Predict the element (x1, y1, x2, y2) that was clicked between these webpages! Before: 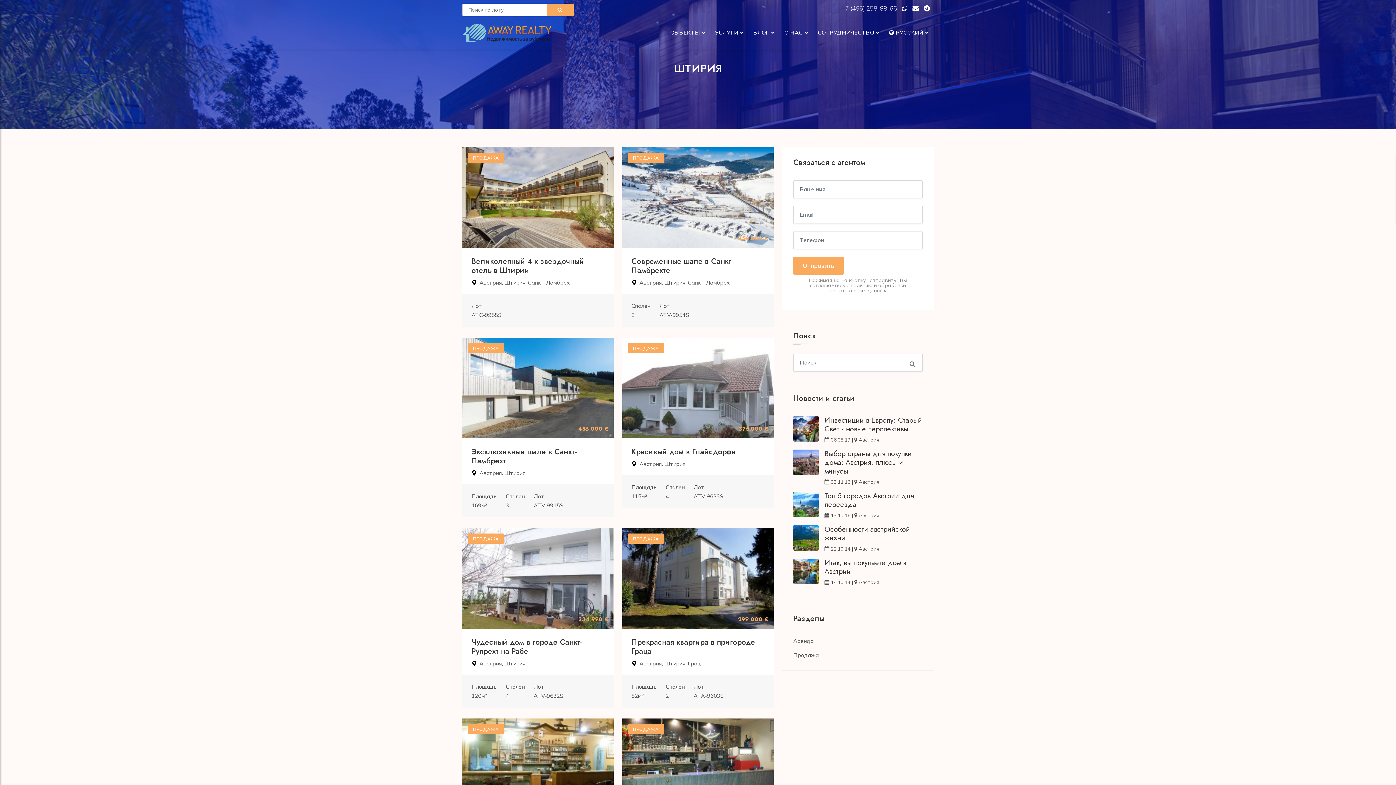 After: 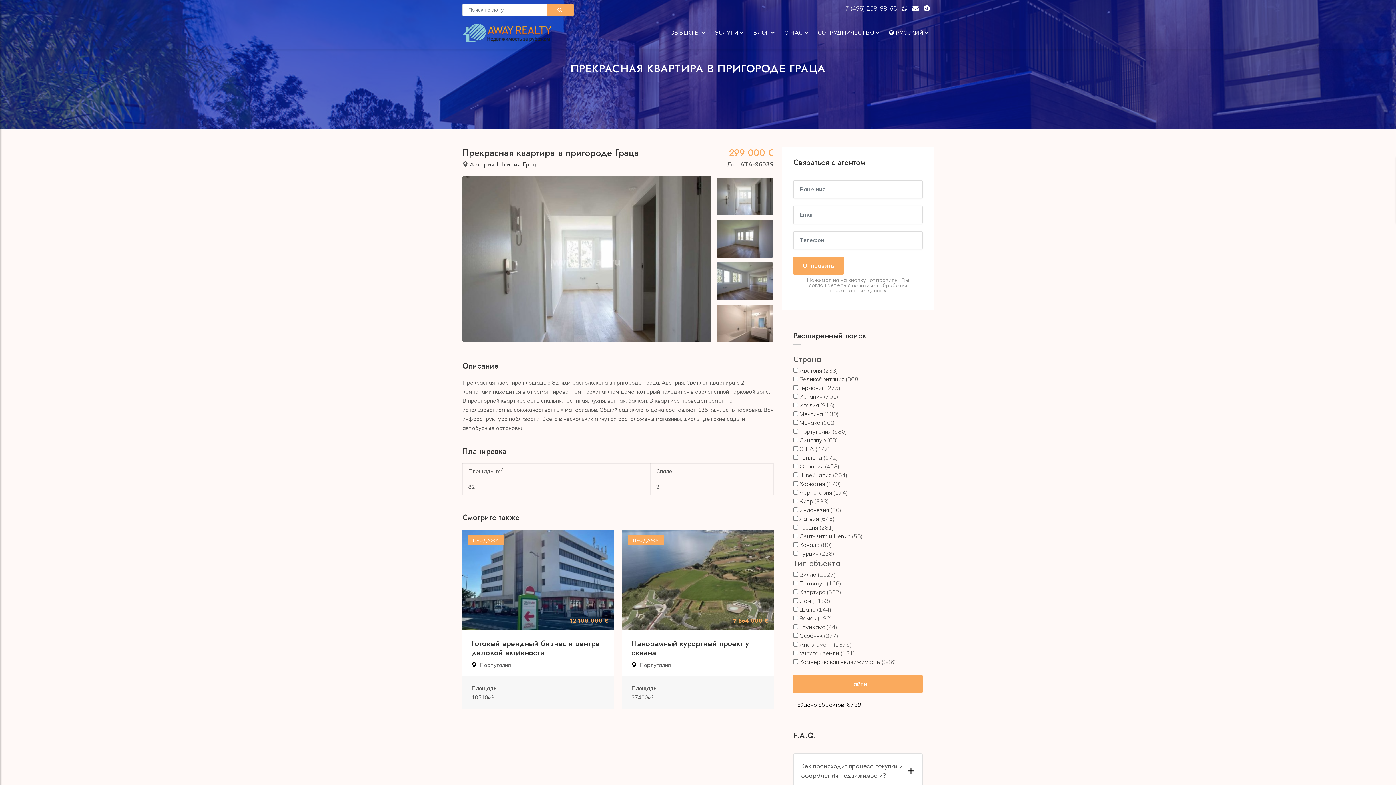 Action: label: ПРОДАЖА
299 000 € bbox: (622, 528, 773, 629)